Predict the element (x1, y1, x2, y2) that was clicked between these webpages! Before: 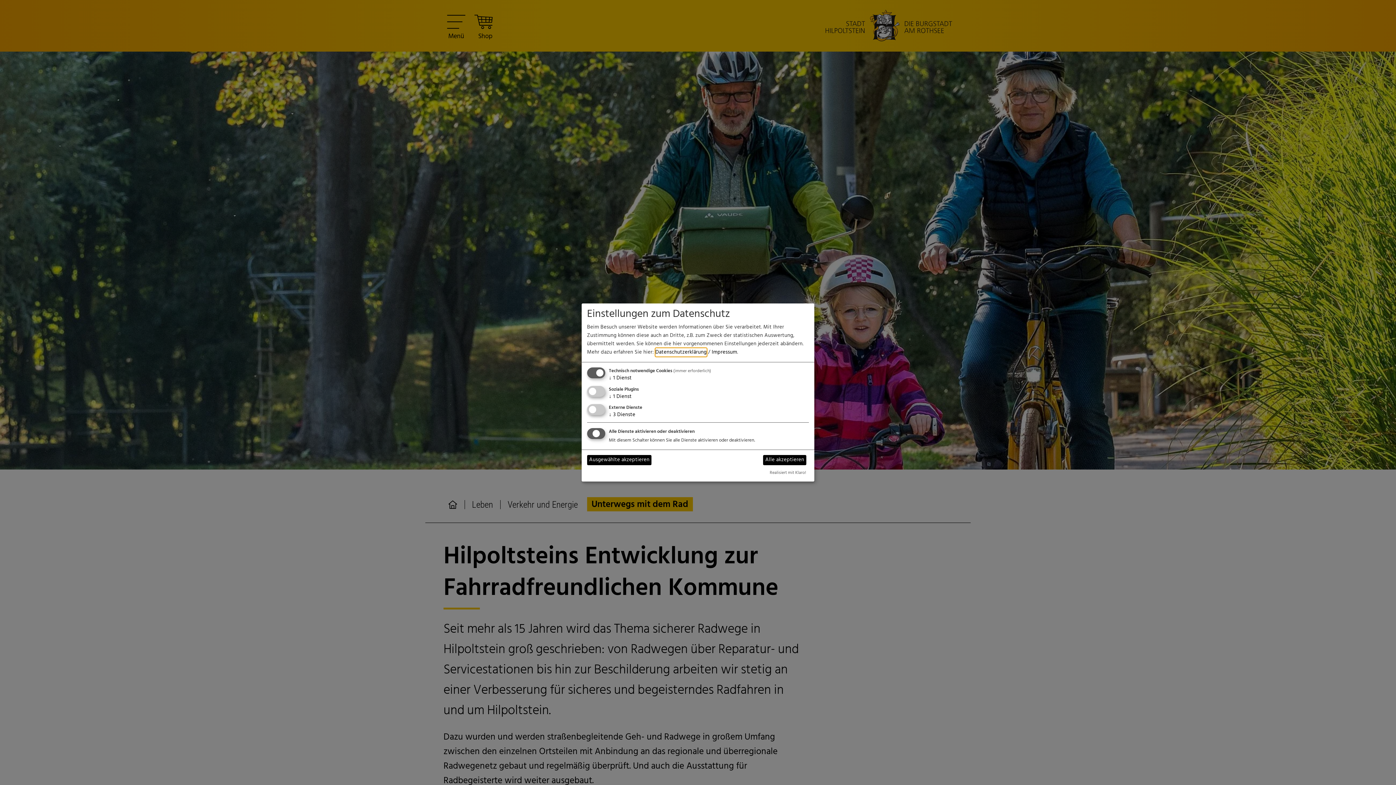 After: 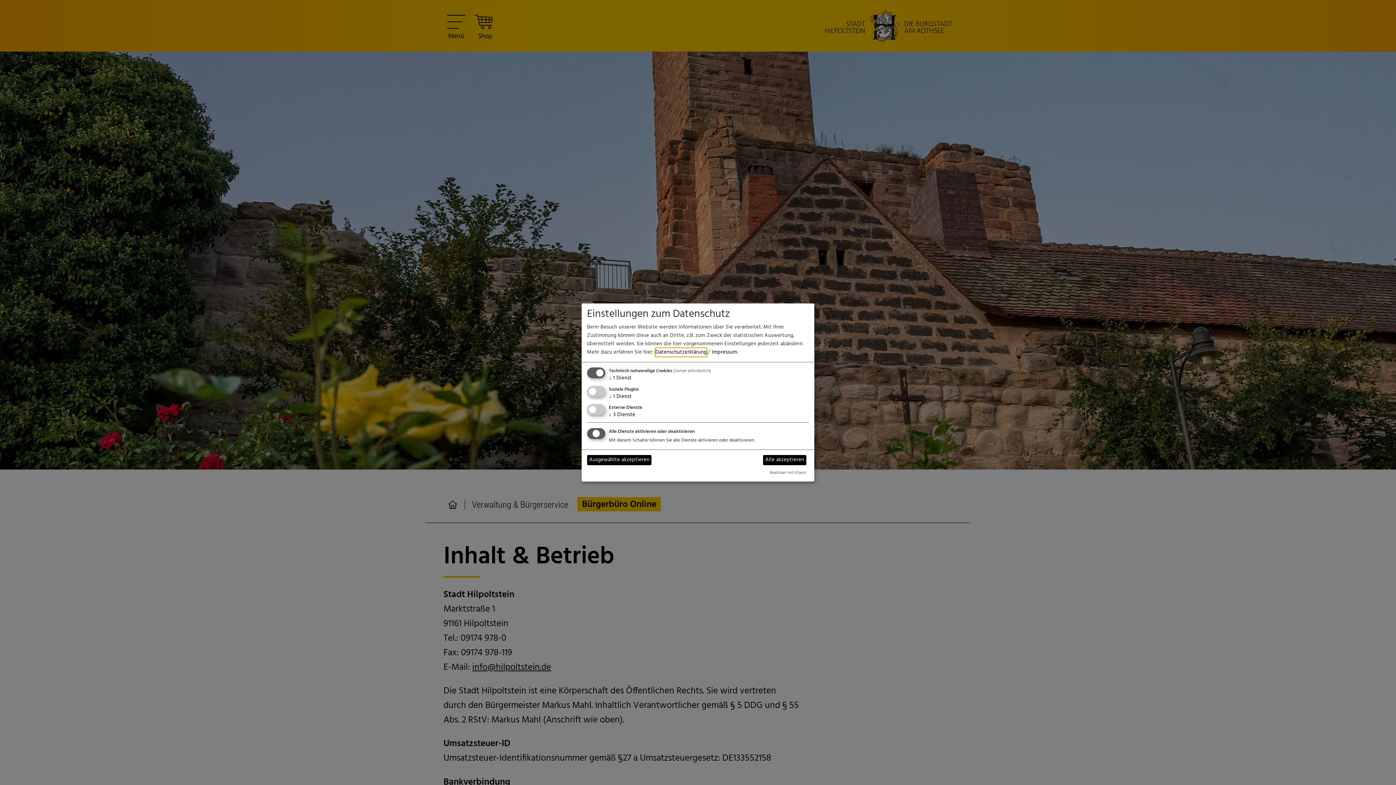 Action: label: Impressum bbox: (711, 348, 737, 356)